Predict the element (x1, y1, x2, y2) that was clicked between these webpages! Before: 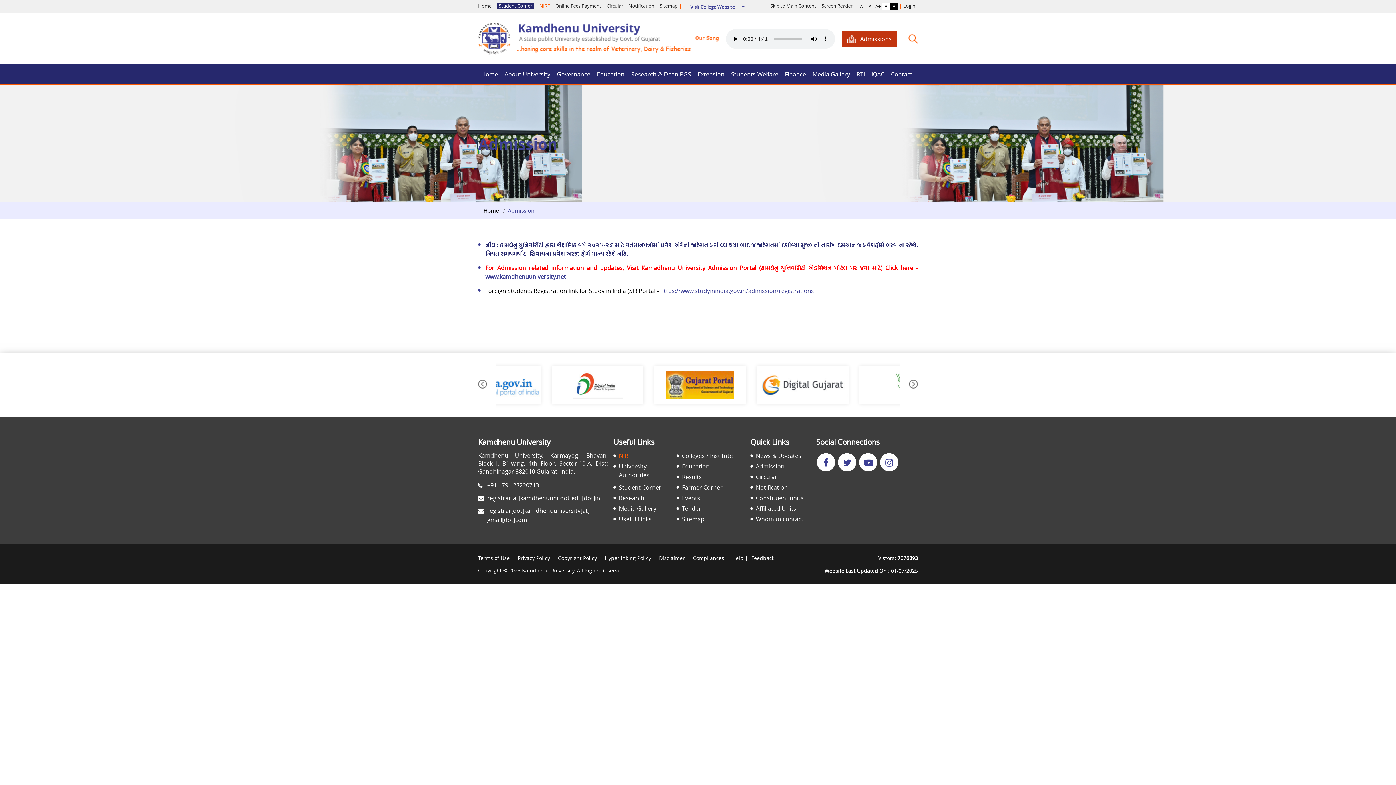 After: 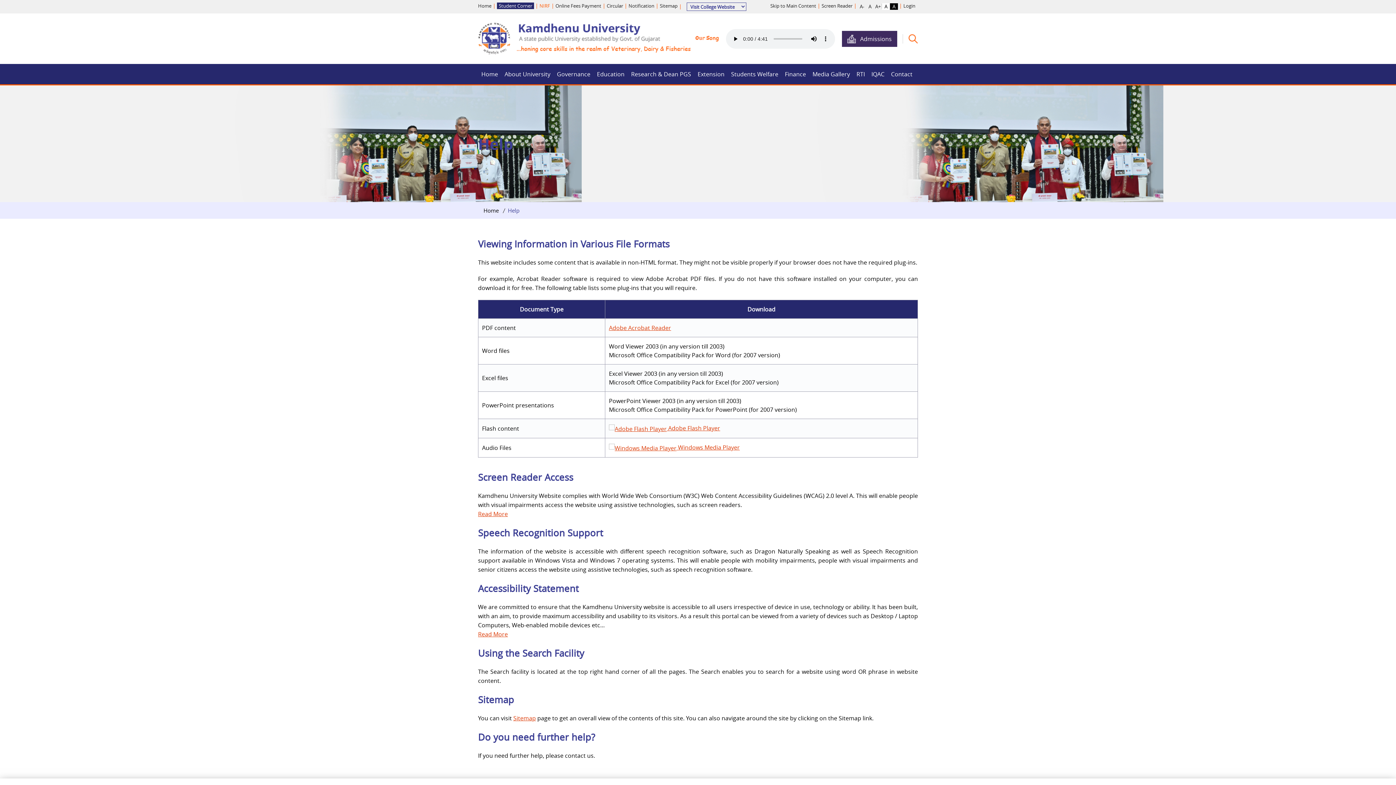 Action: label: Help bbox: (732, 554, 743, 561)